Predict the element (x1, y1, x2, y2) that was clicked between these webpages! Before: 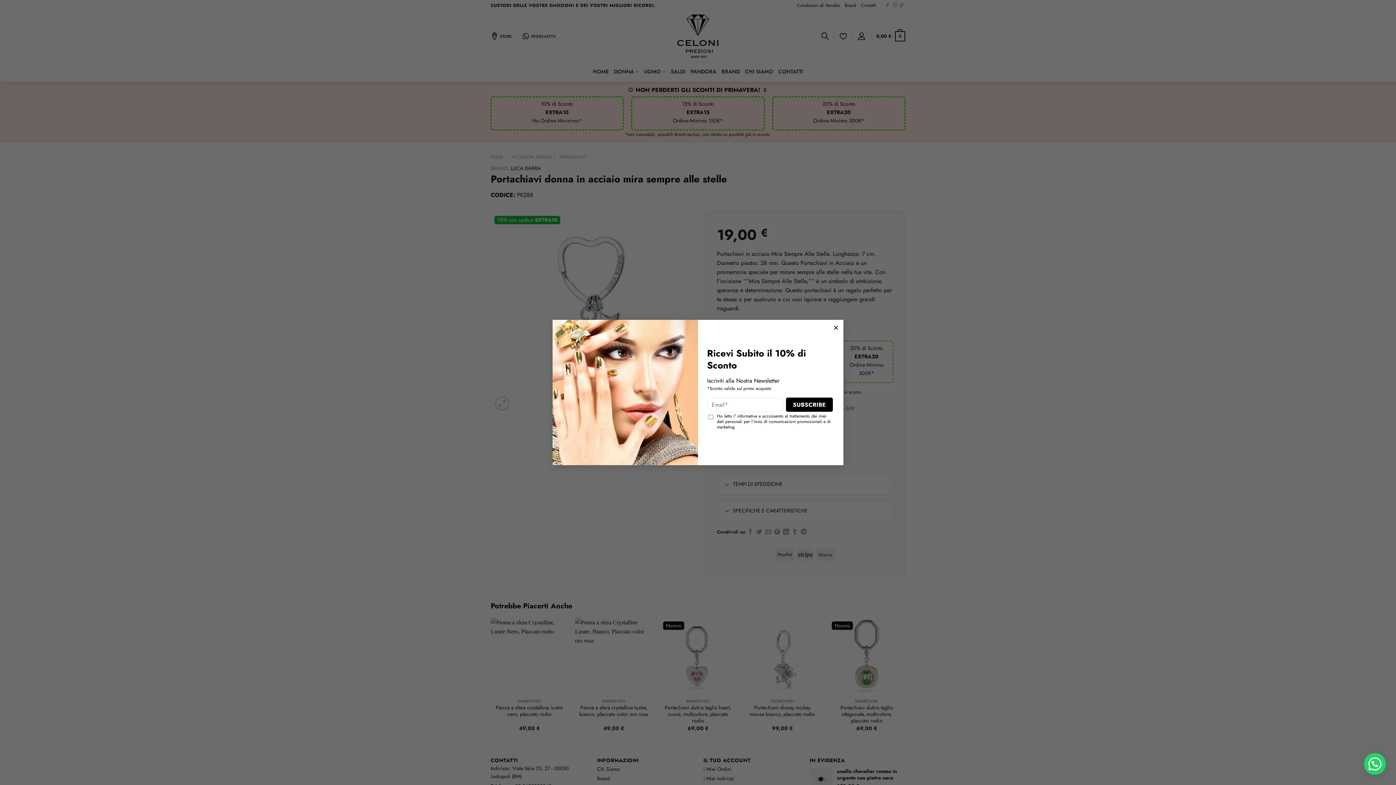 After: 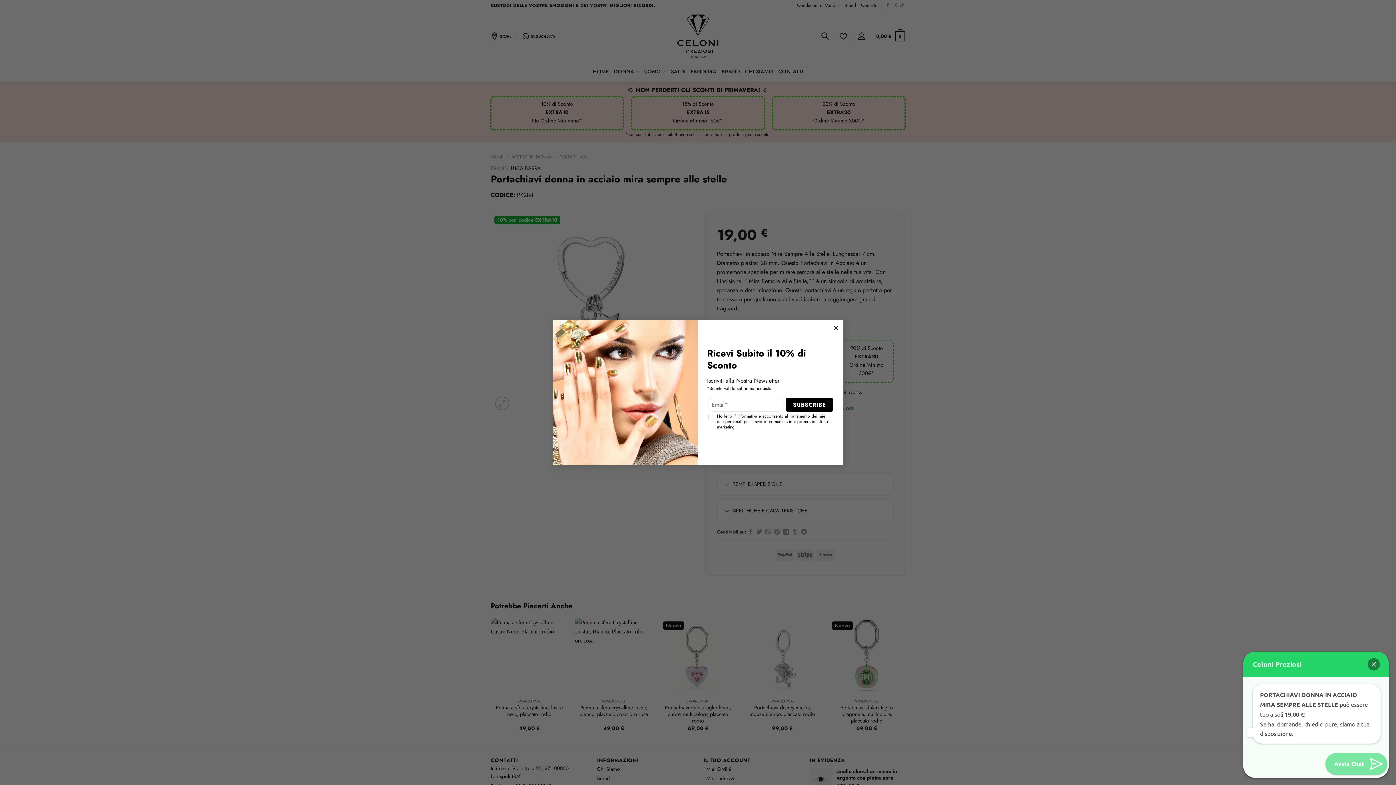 Action: bbox: (1364, 753, 1386, 775)